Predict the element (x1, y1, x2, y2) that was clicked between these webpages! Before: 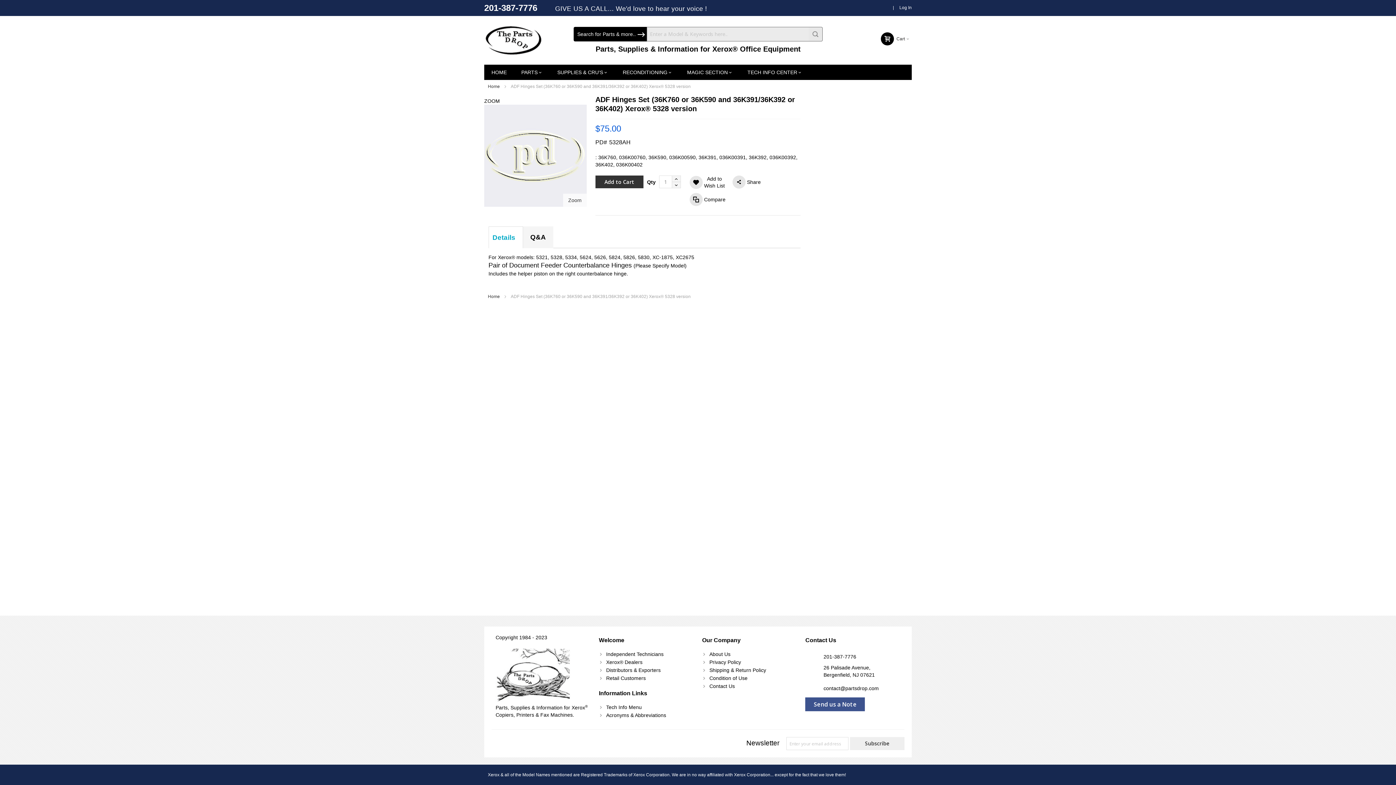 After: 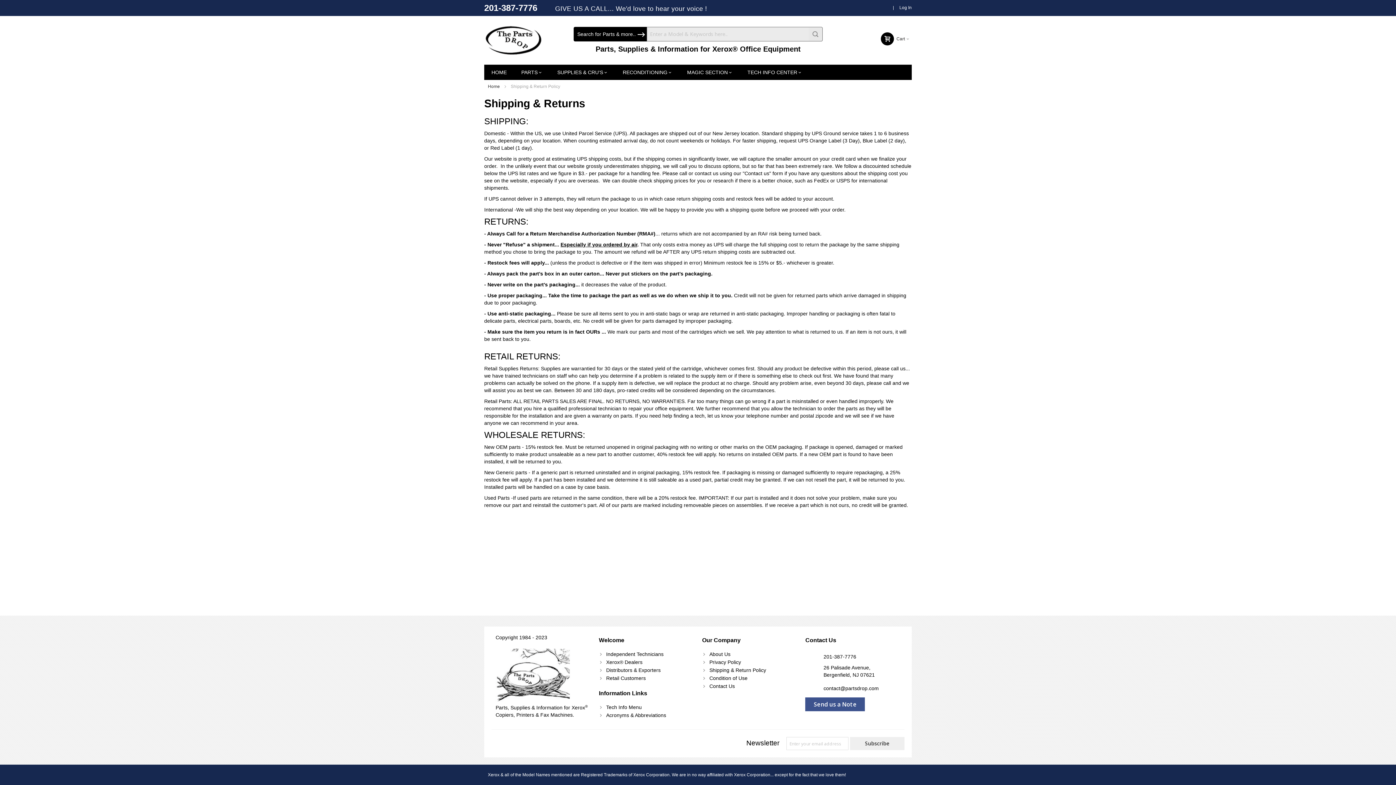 Action: label: Shipping & Return Policy bbox: (709, 667, 766, 673)